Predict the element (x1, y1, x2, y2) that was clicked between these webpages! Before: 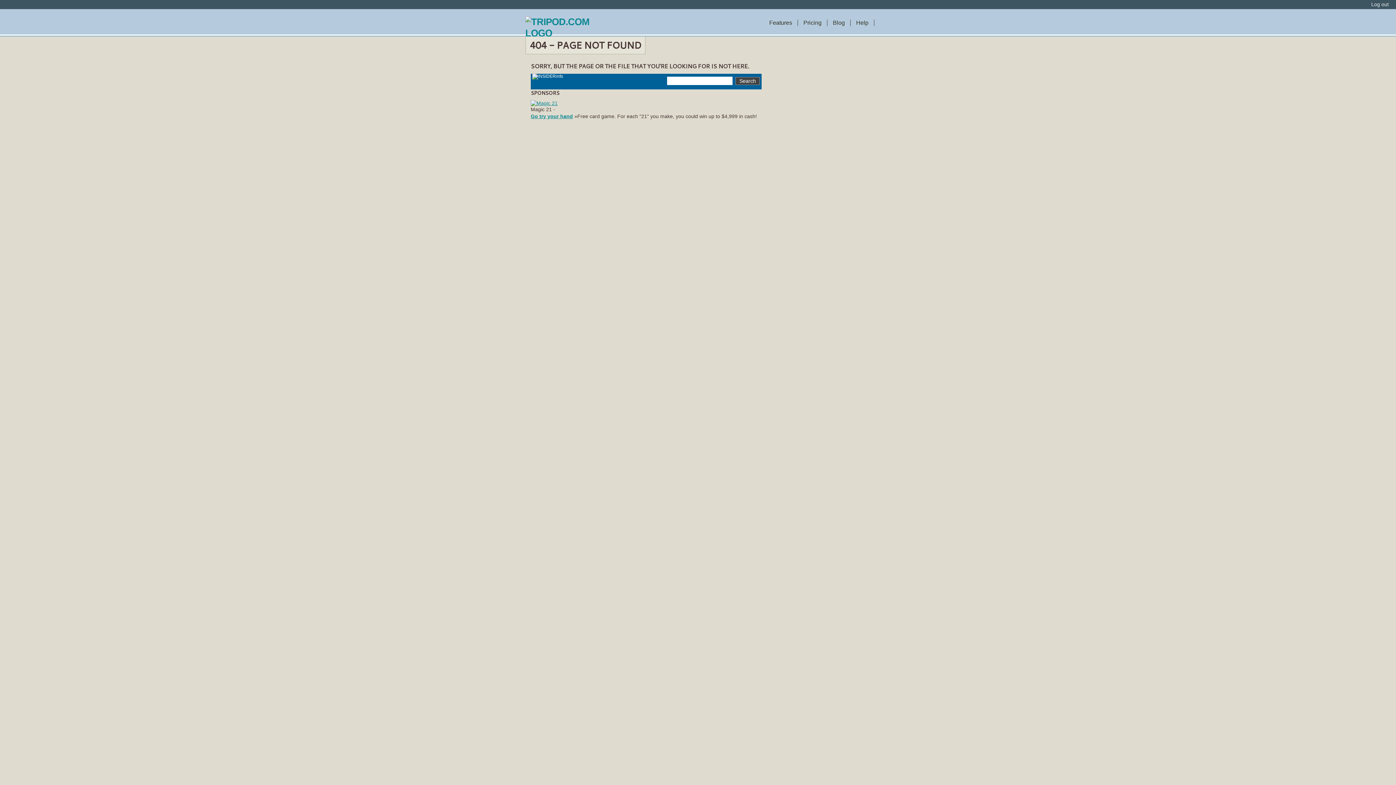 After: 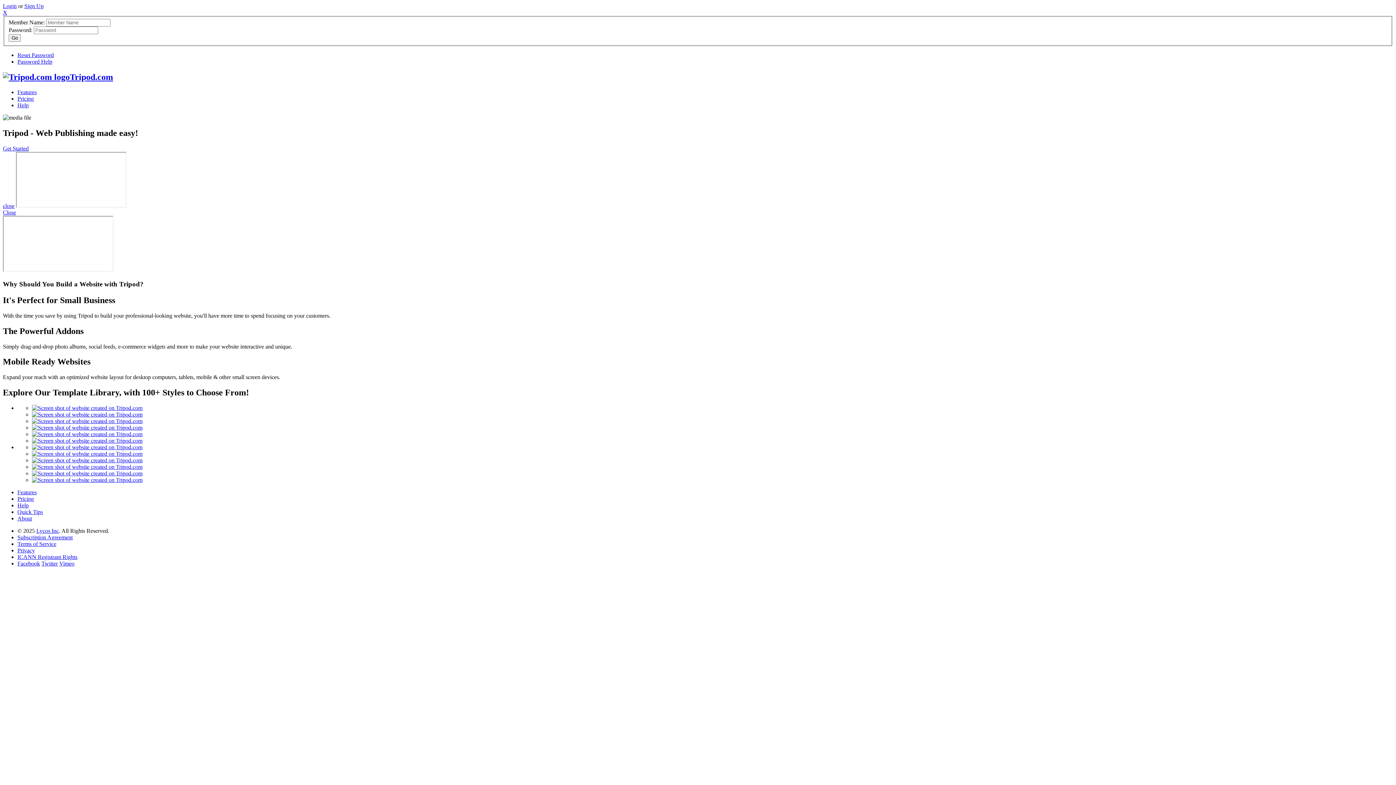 Action: label:   bbox: (525, 16, 612, 30)